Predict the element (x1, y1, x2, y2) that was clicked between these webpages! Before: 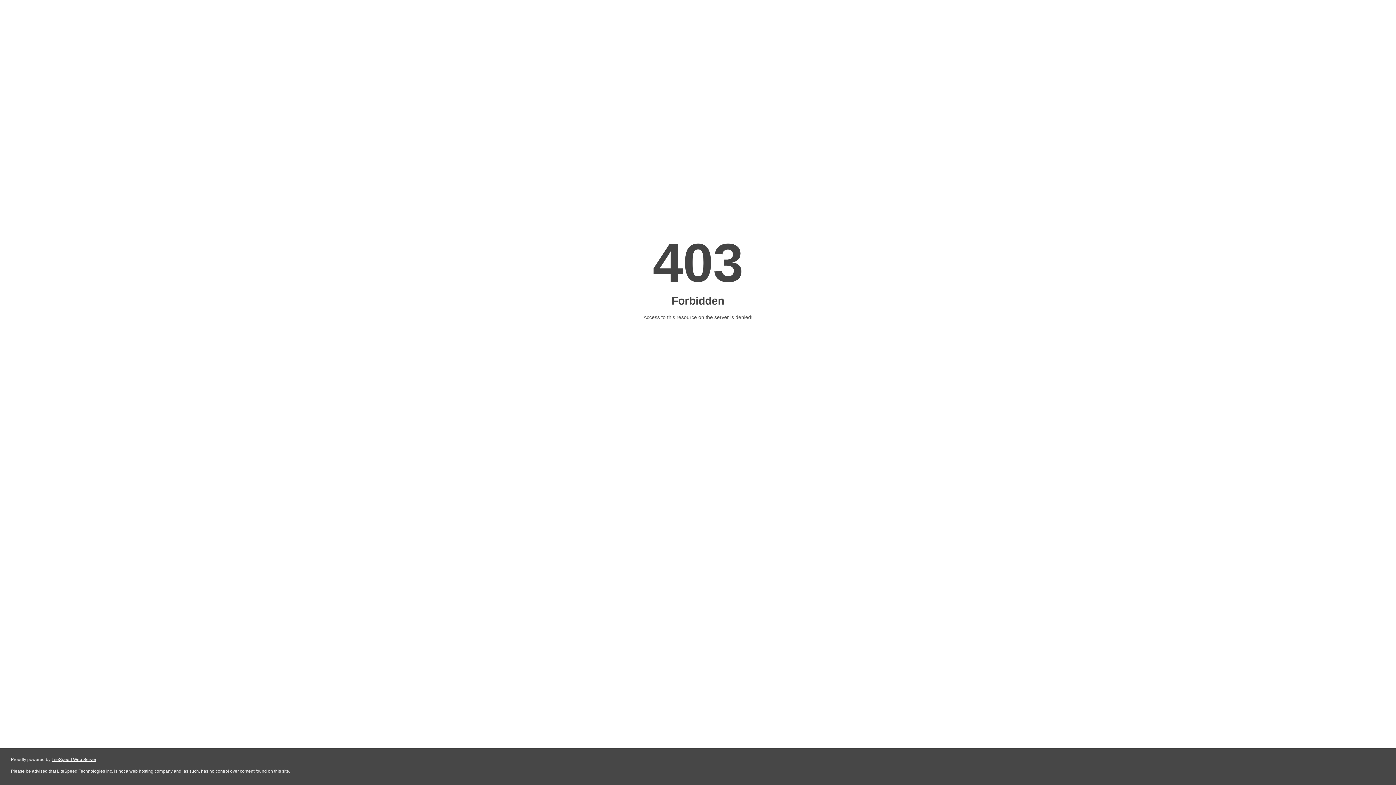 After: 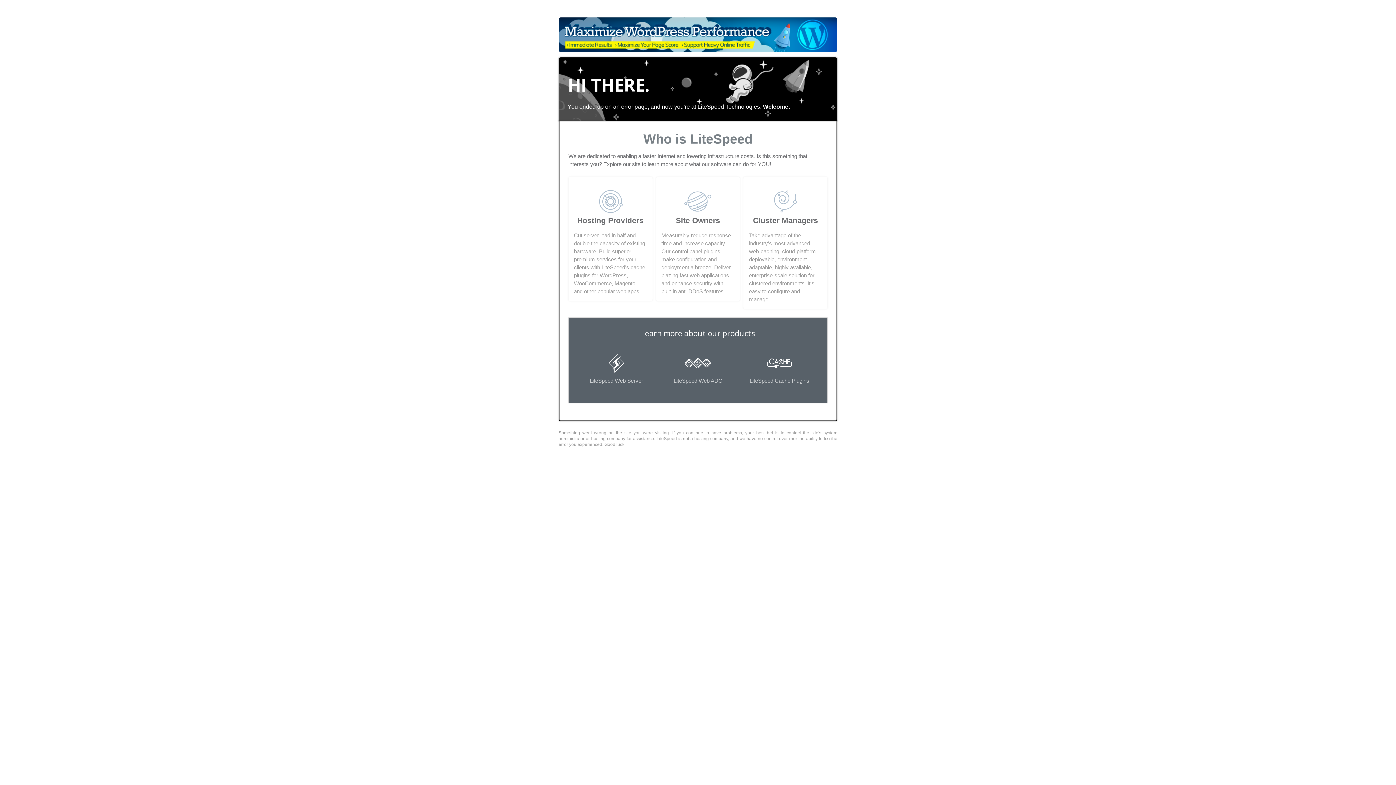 Action: label: LiteSpeed Web Server bbox: (51, 757, 96, 762)